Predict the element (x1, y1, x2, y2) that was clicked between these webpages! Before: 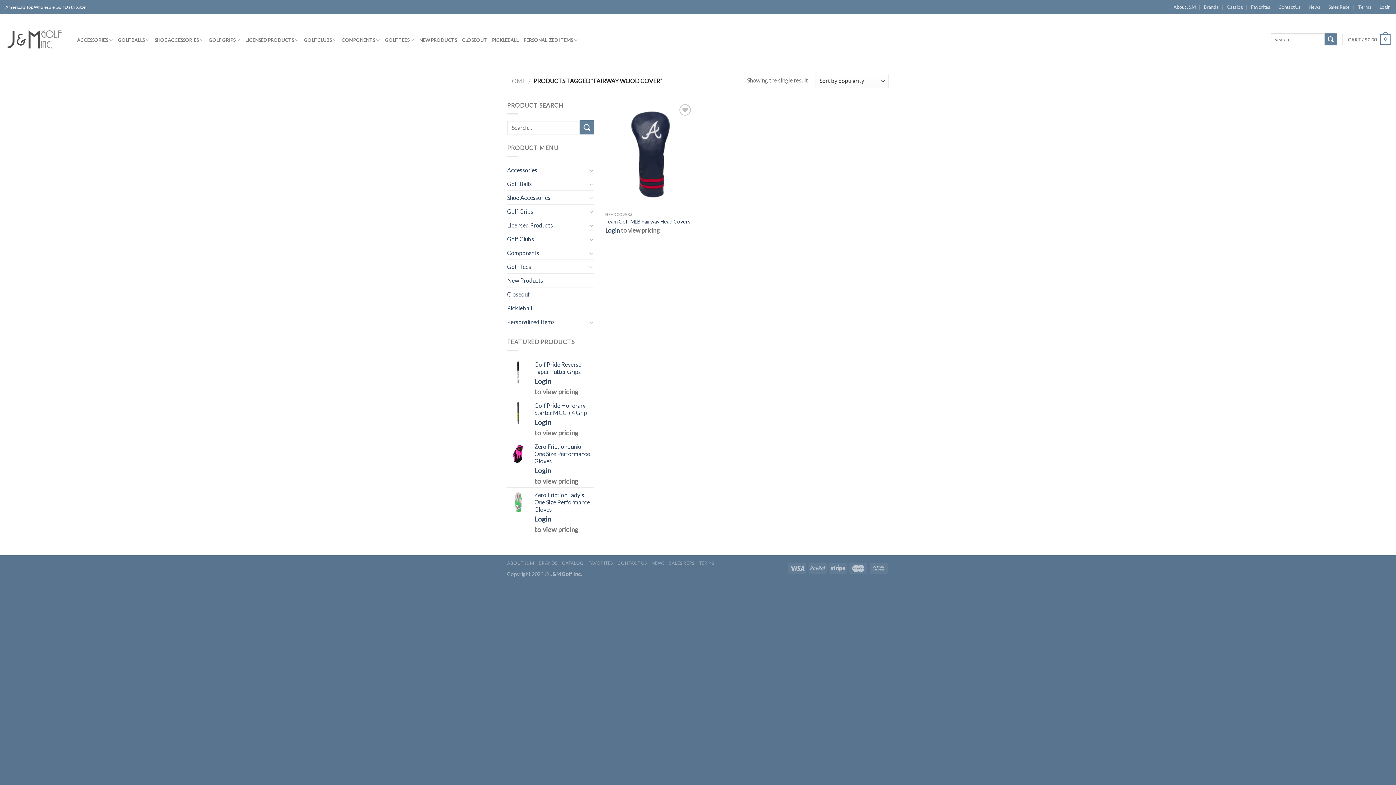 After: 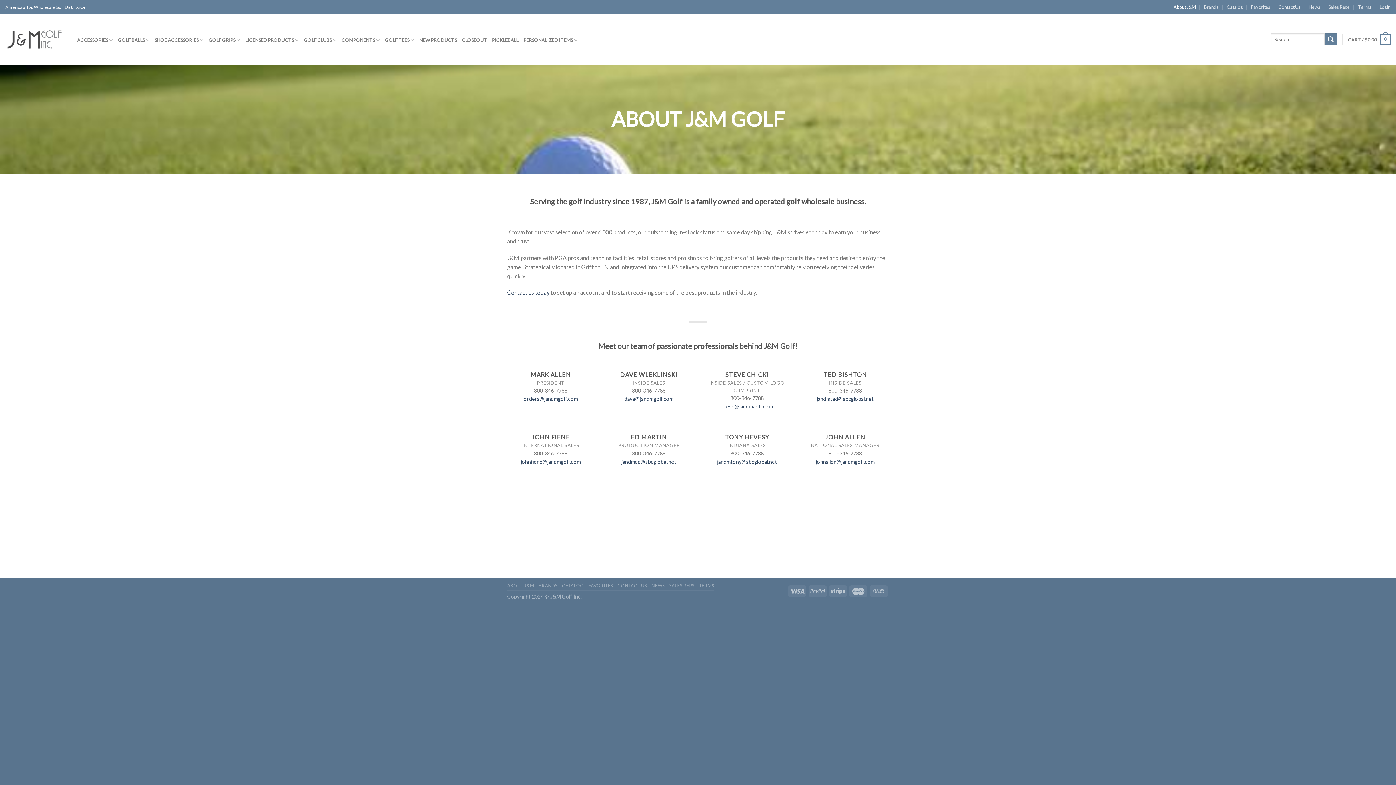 Action: label: About J&M bbox: (1173, 0, 1196, 14)